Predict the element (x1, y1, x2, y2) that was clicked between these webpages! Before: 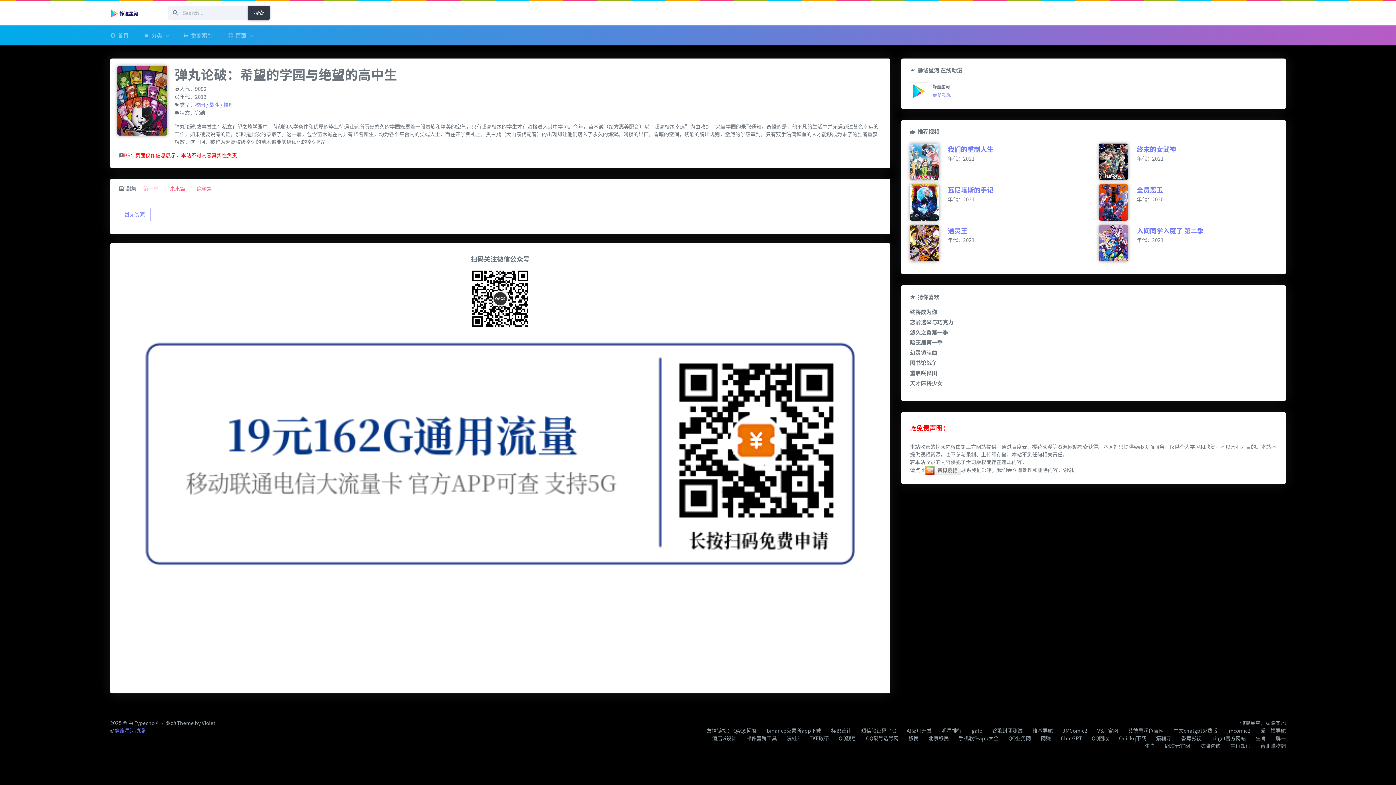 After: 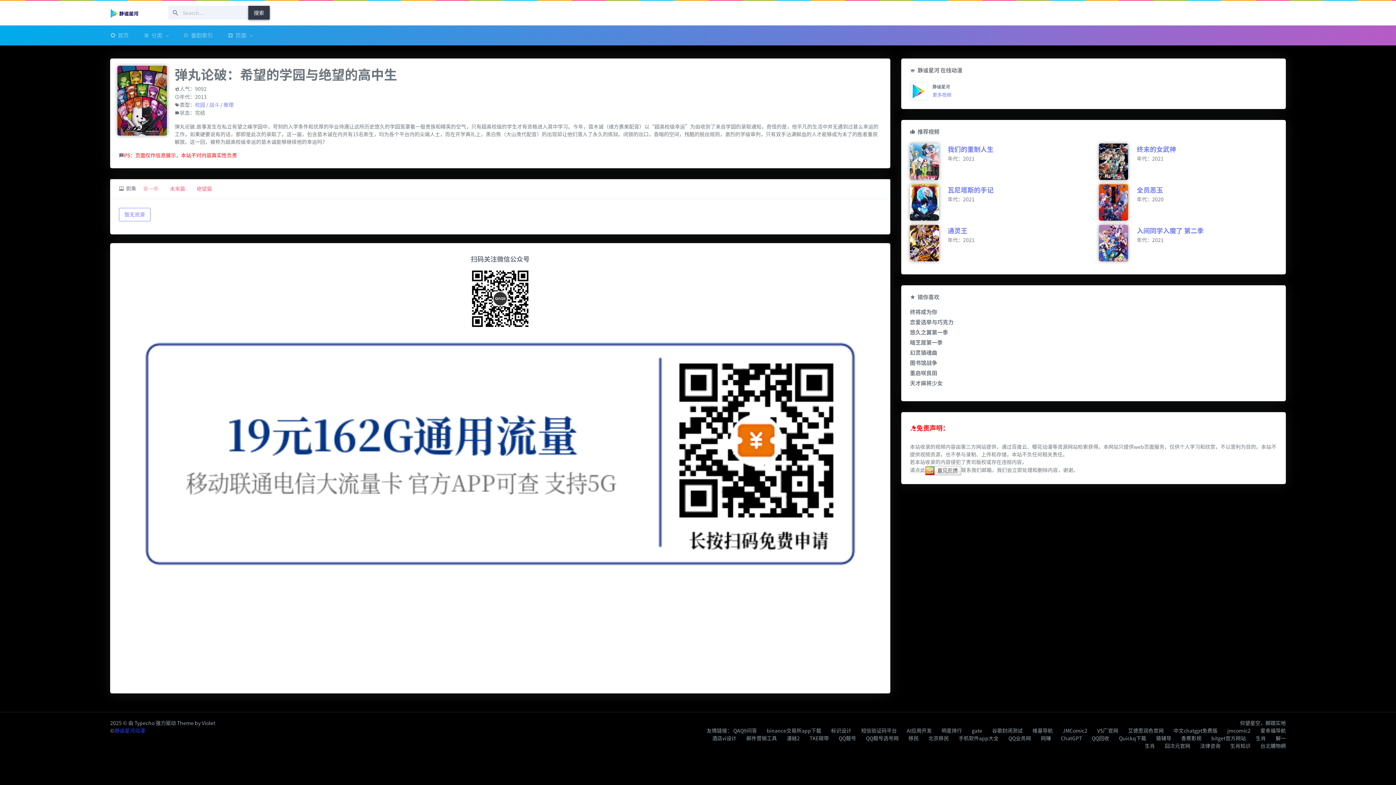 Action: label: 静谧星河动漫 bbox: (114, 727, 145, 734)